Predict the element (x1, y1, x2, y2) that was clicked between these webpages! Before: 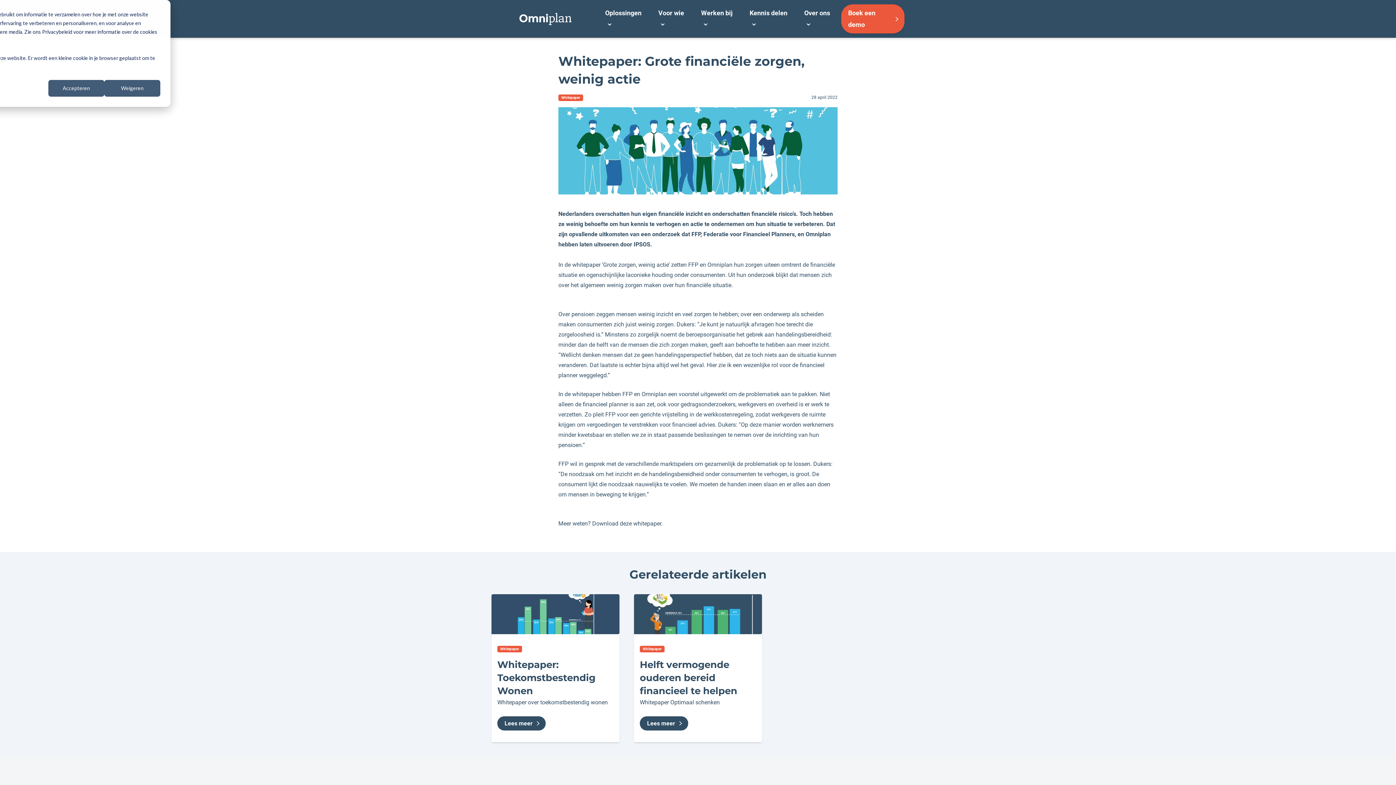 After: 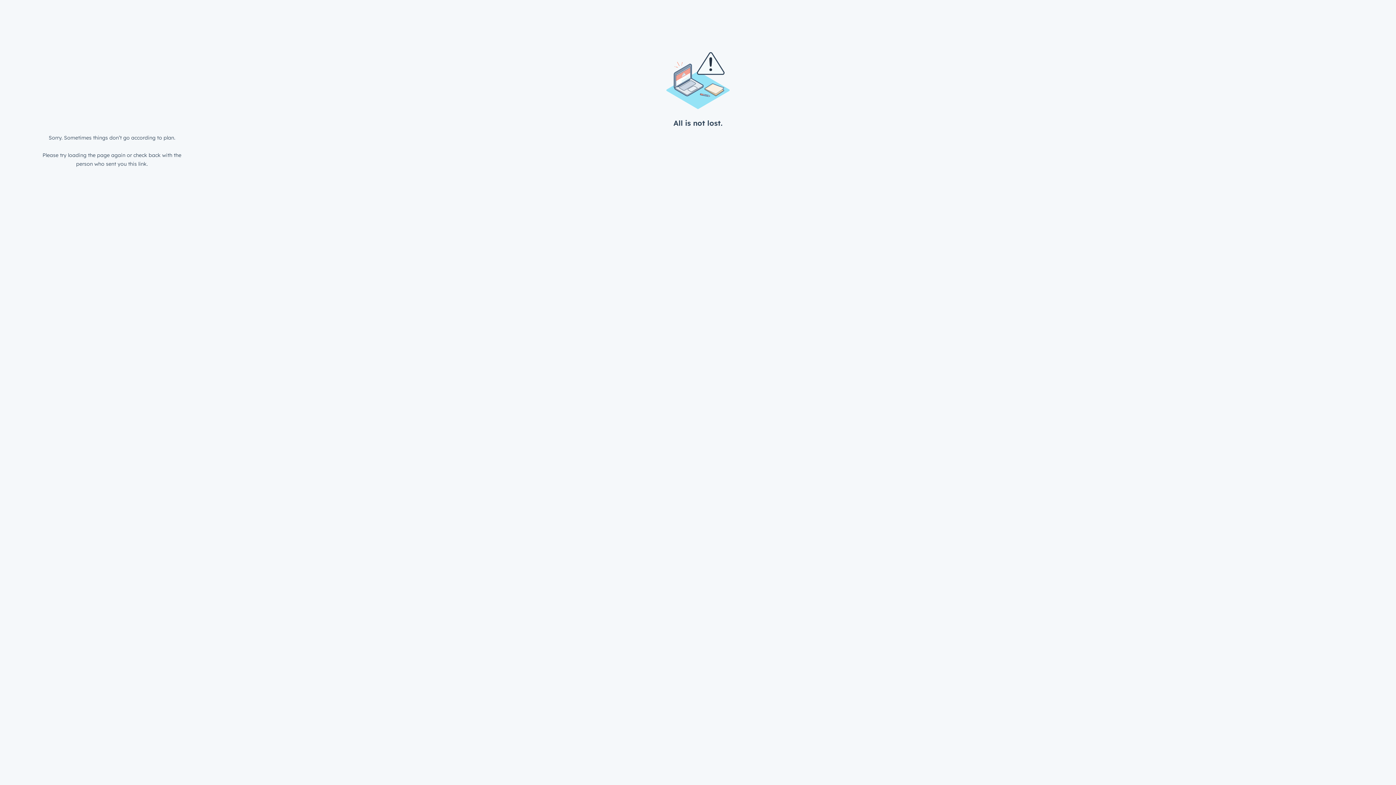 Action: label: Boek een demo bbox: (841, 4, 904, 33)